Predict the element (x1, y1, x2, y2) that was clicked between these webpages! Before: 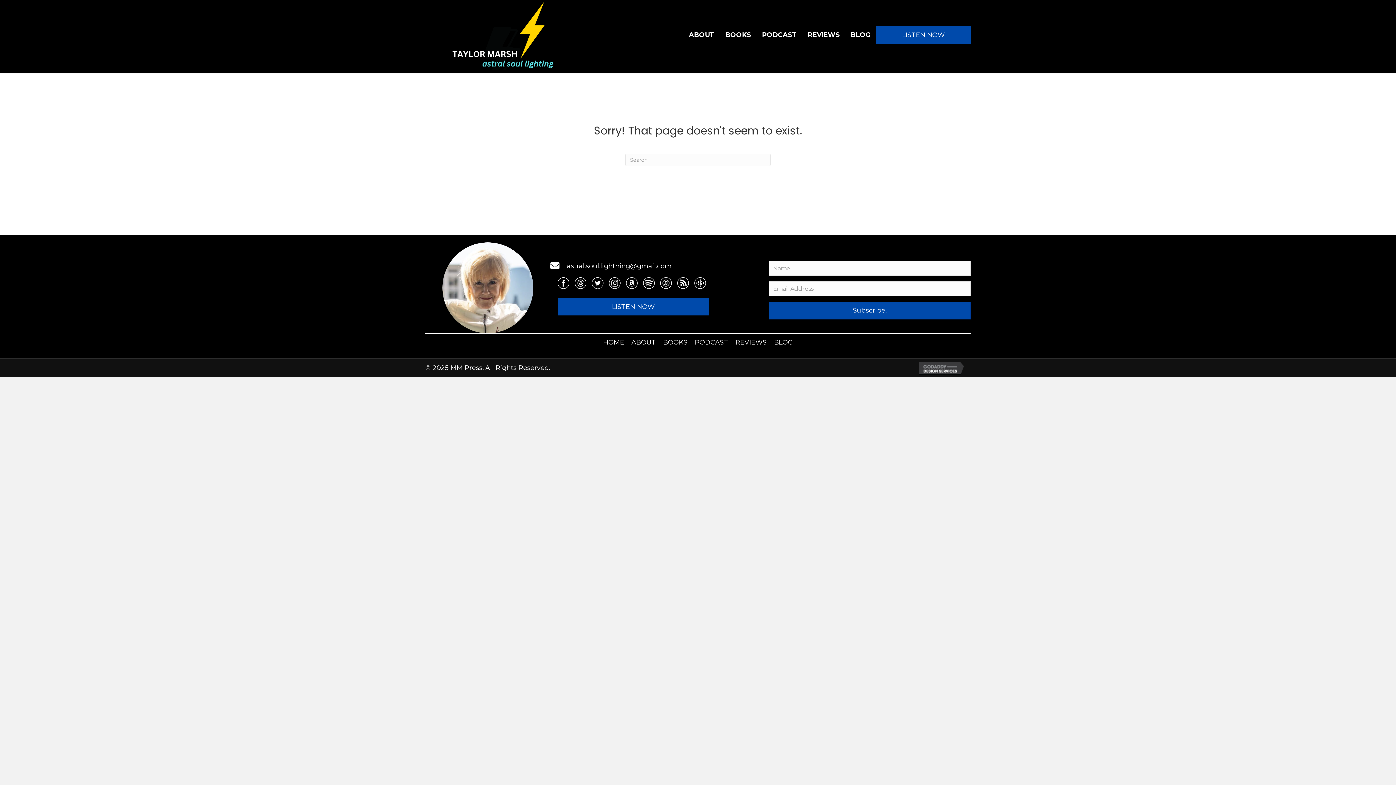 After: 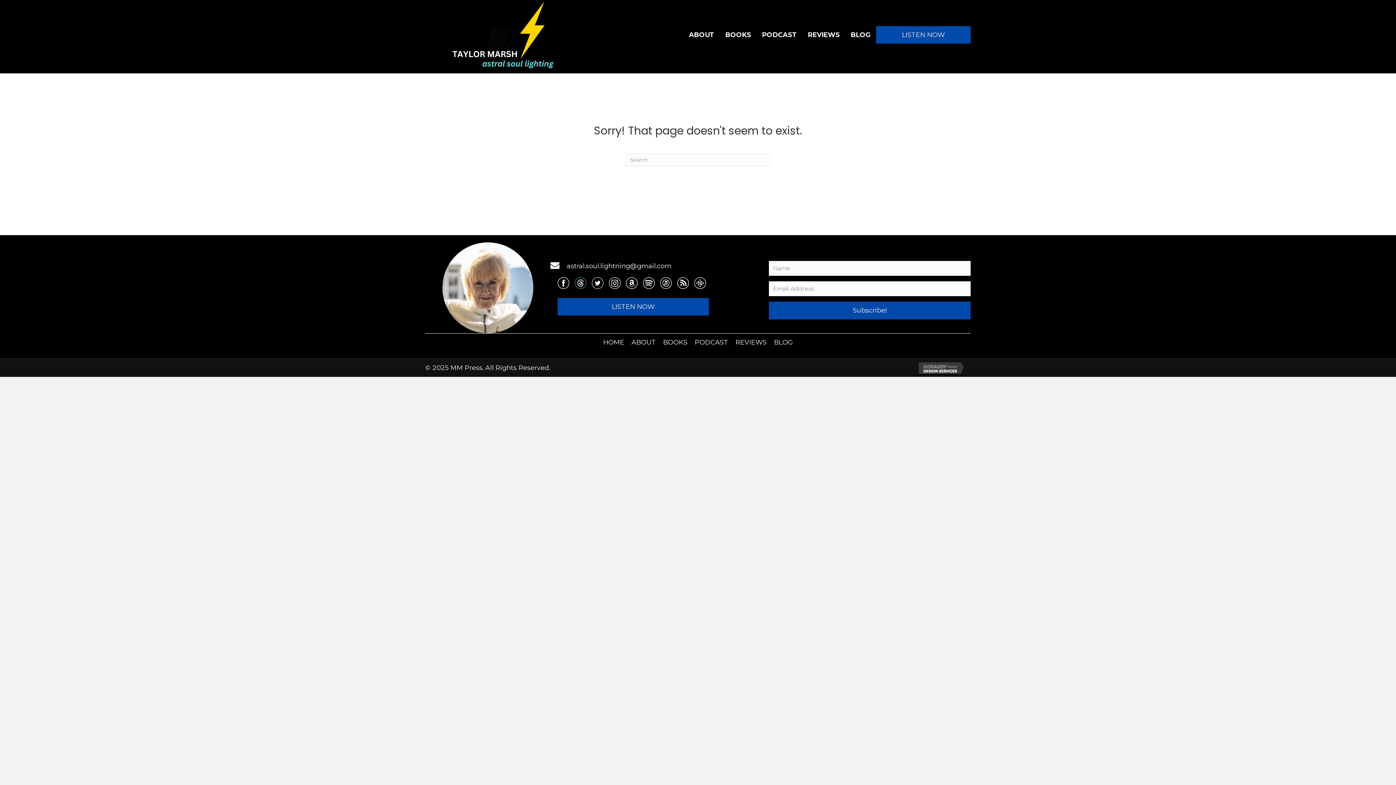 Action: label: Go to https://threads.net/@mstaylormarsh bbox: (574, 277, 586, 289)